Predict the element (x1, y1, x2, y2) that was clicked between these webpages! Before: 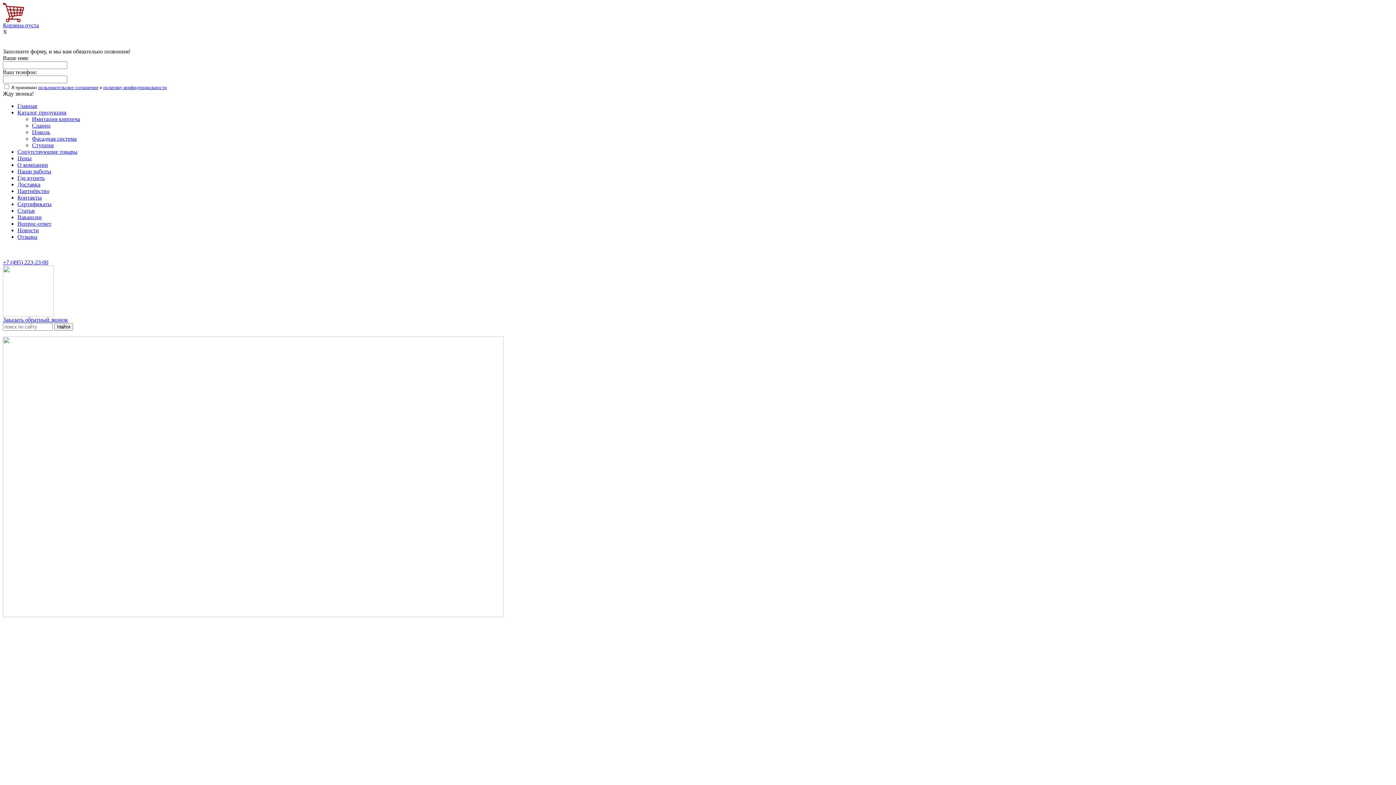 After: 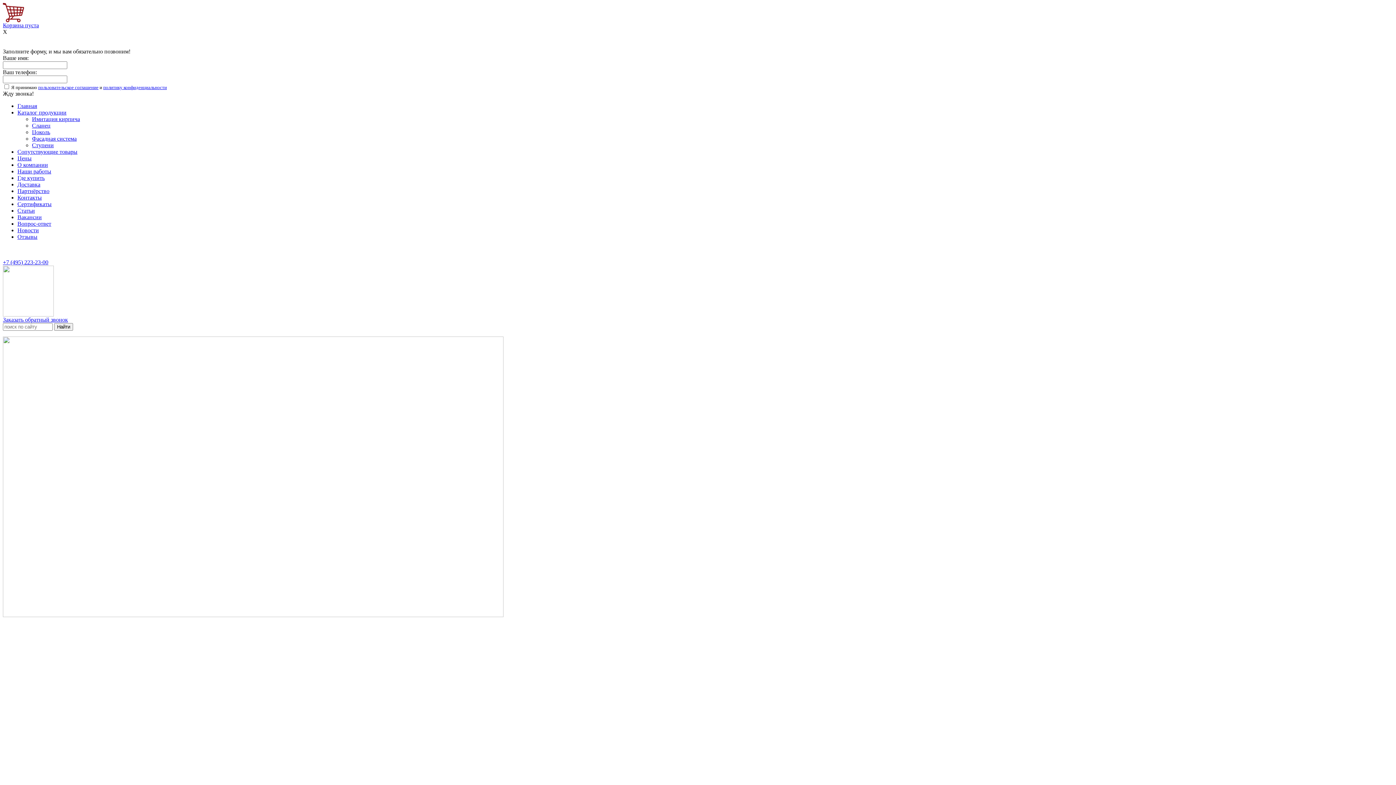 Action: bbox: (32, 129, 50, 135) label: Цоколь